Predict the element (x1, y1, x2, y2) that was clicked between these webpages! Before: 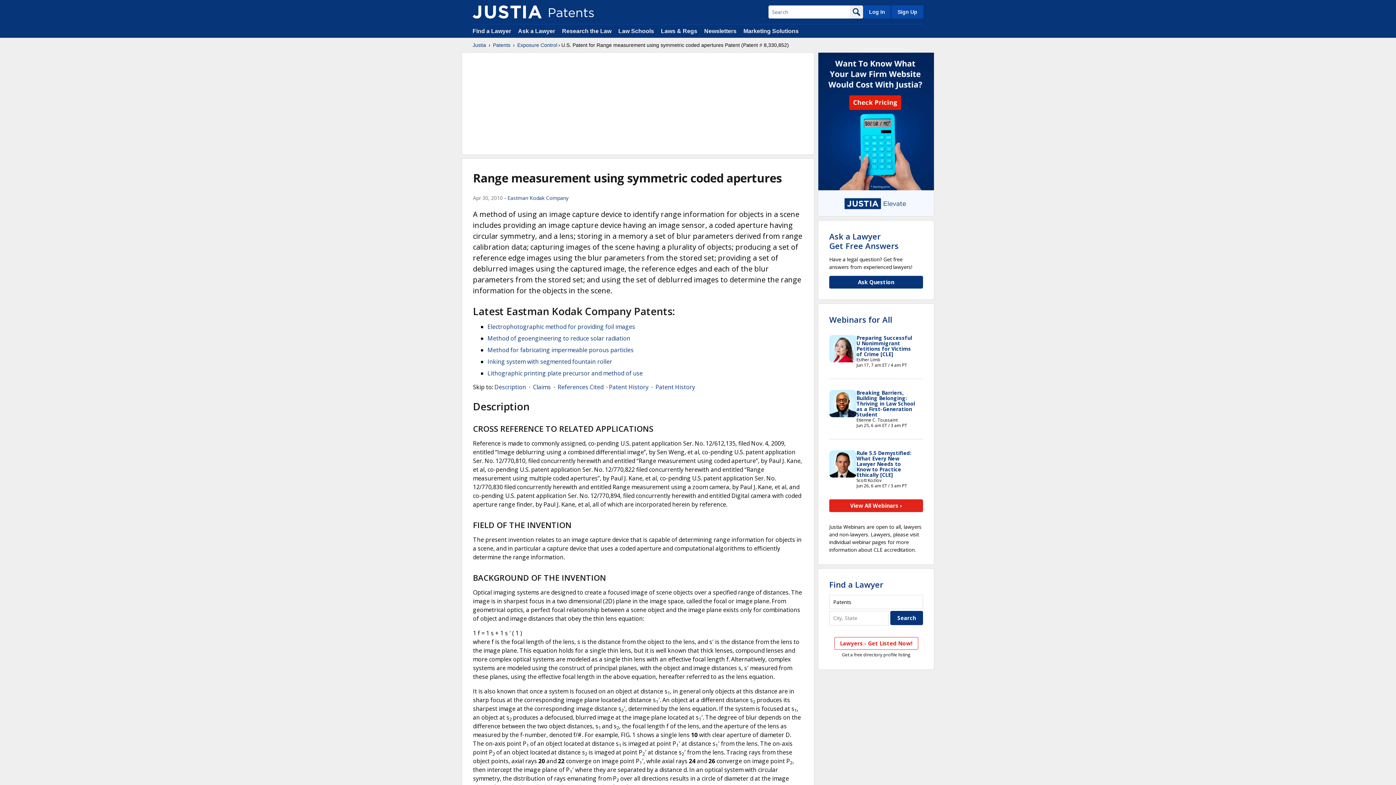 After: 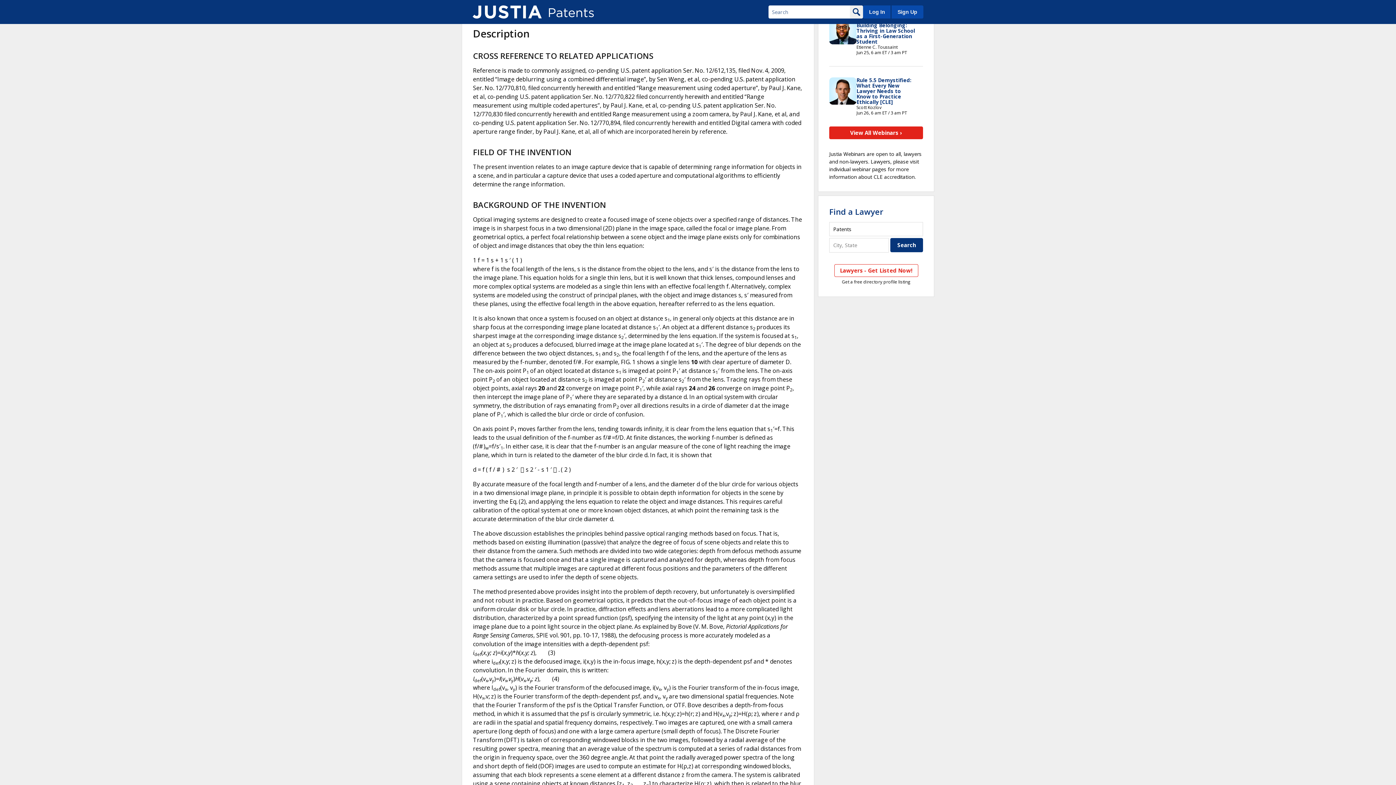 Action: label: Description bbox: (494, 383, 526, 391)